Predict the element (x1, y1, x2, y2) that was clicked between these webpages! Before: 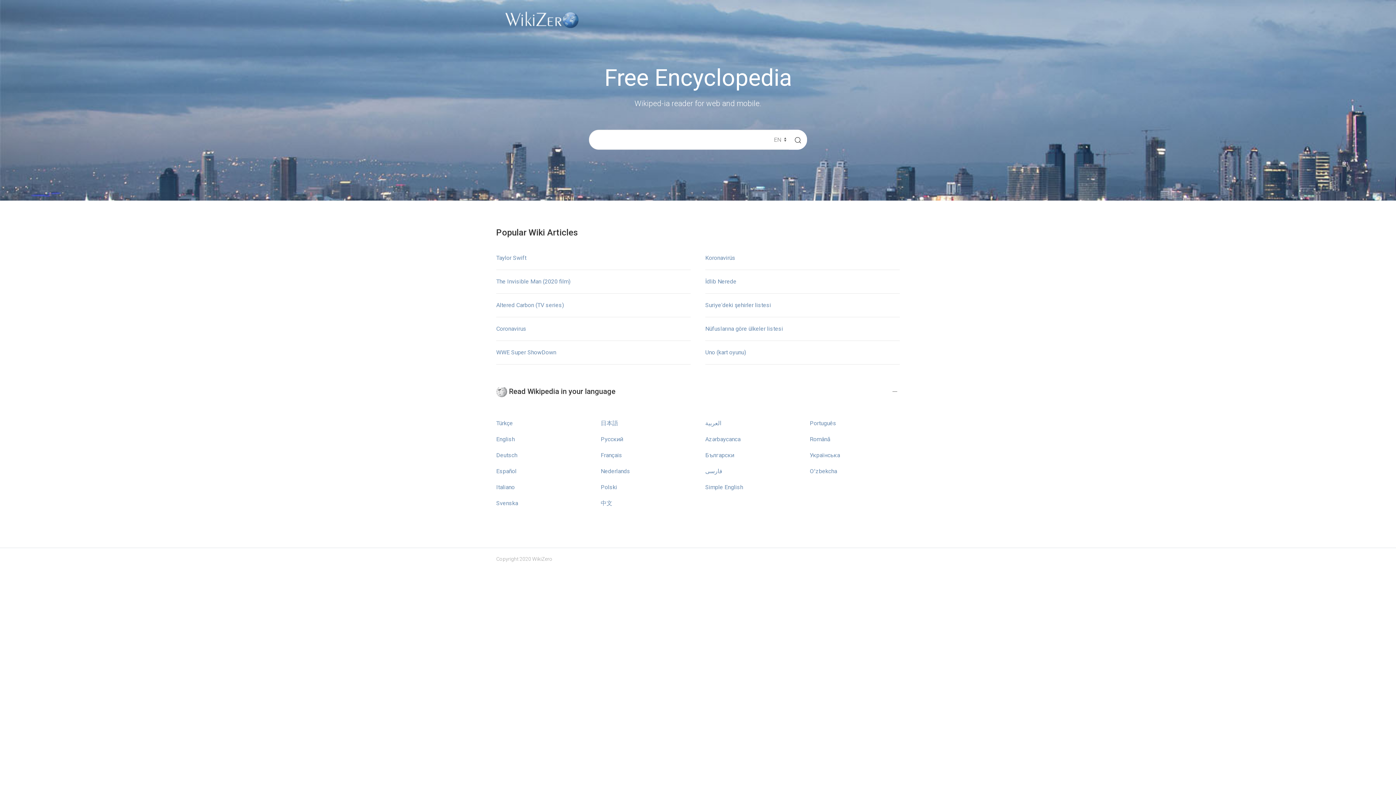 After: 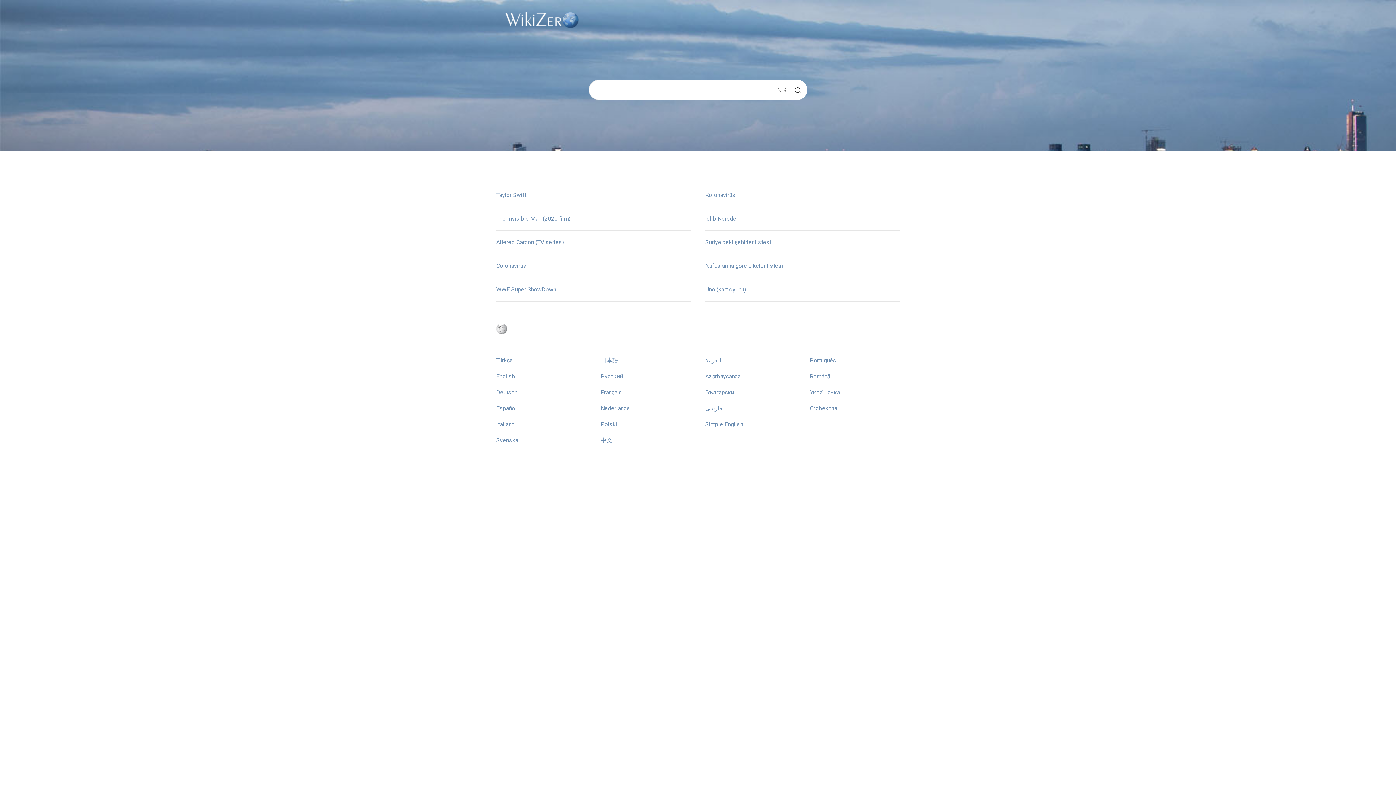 Action: bbox: (600, 484, 616, 490) label: Polski